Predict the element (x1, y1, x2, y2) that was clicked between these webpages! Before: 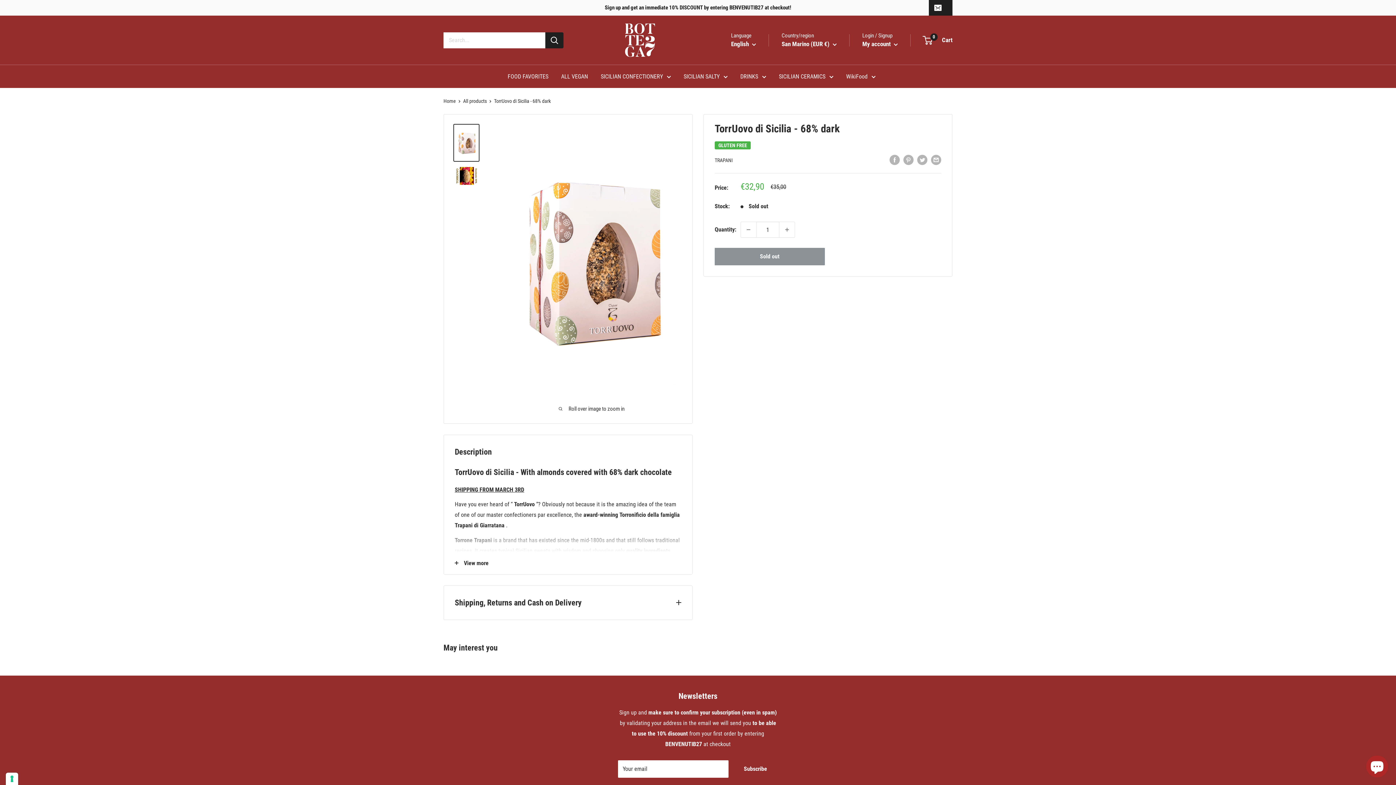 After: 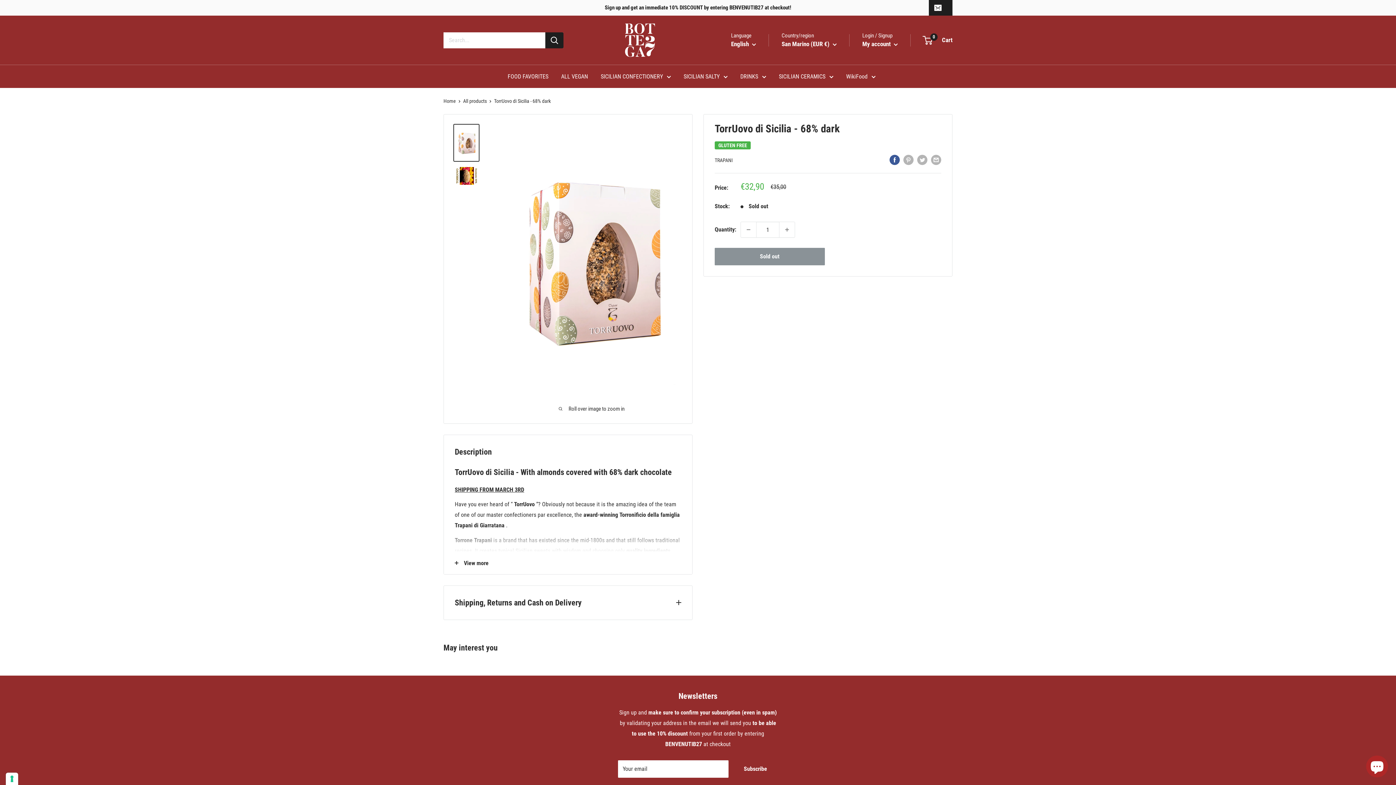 Action: label: Share on Facebook bbox: (889, 154, 900, 165)